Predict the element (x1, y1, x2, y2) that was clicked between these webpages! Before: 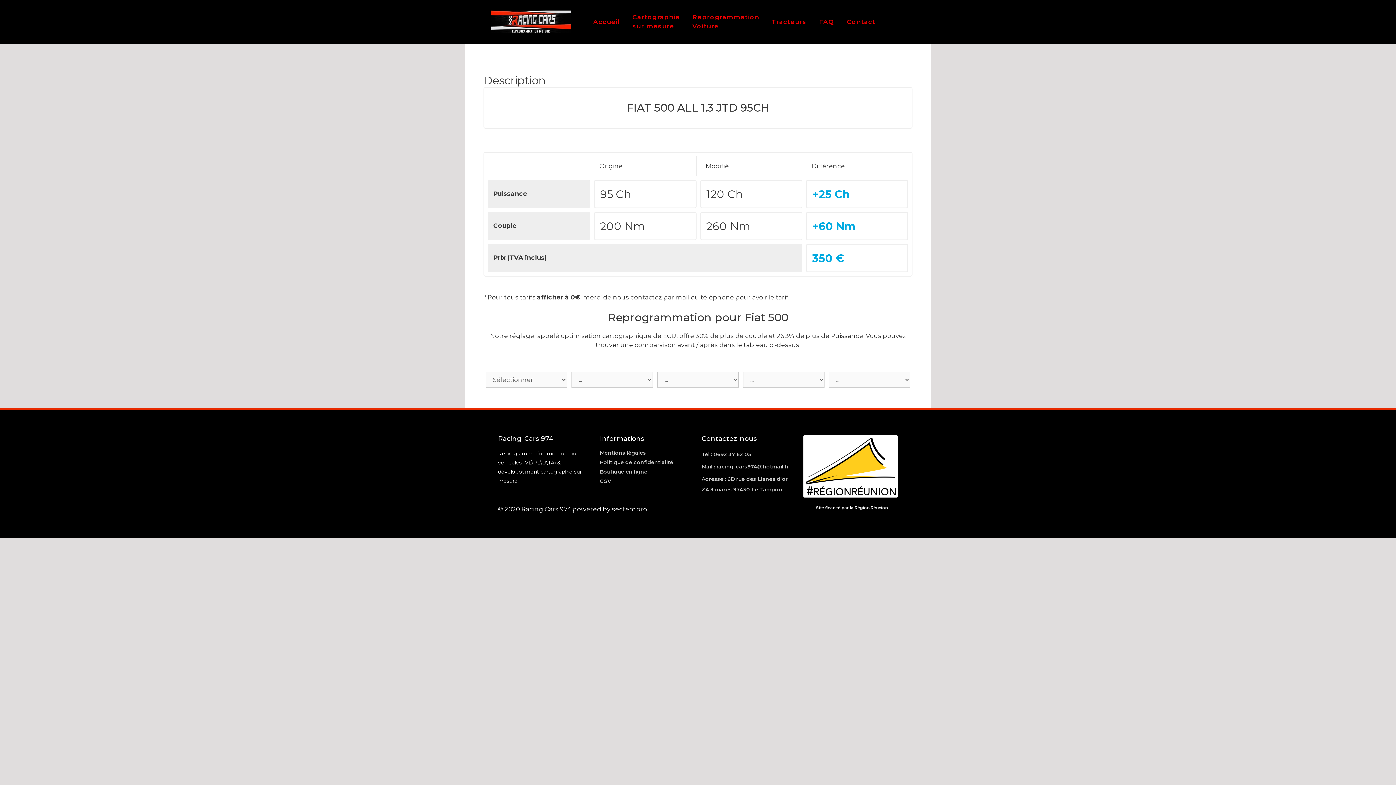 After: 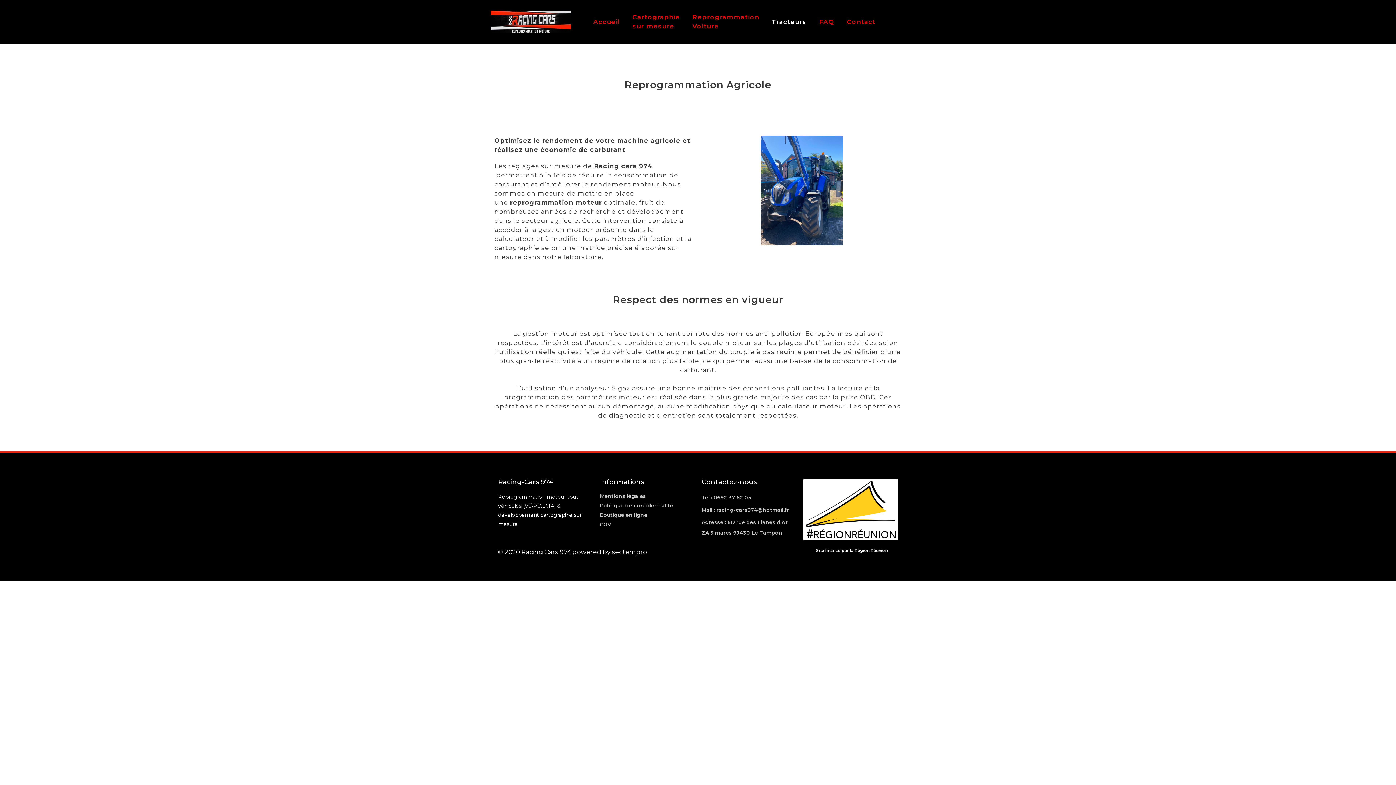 Action: label: Tracteurs bbox: (766, 0, 813, 43)